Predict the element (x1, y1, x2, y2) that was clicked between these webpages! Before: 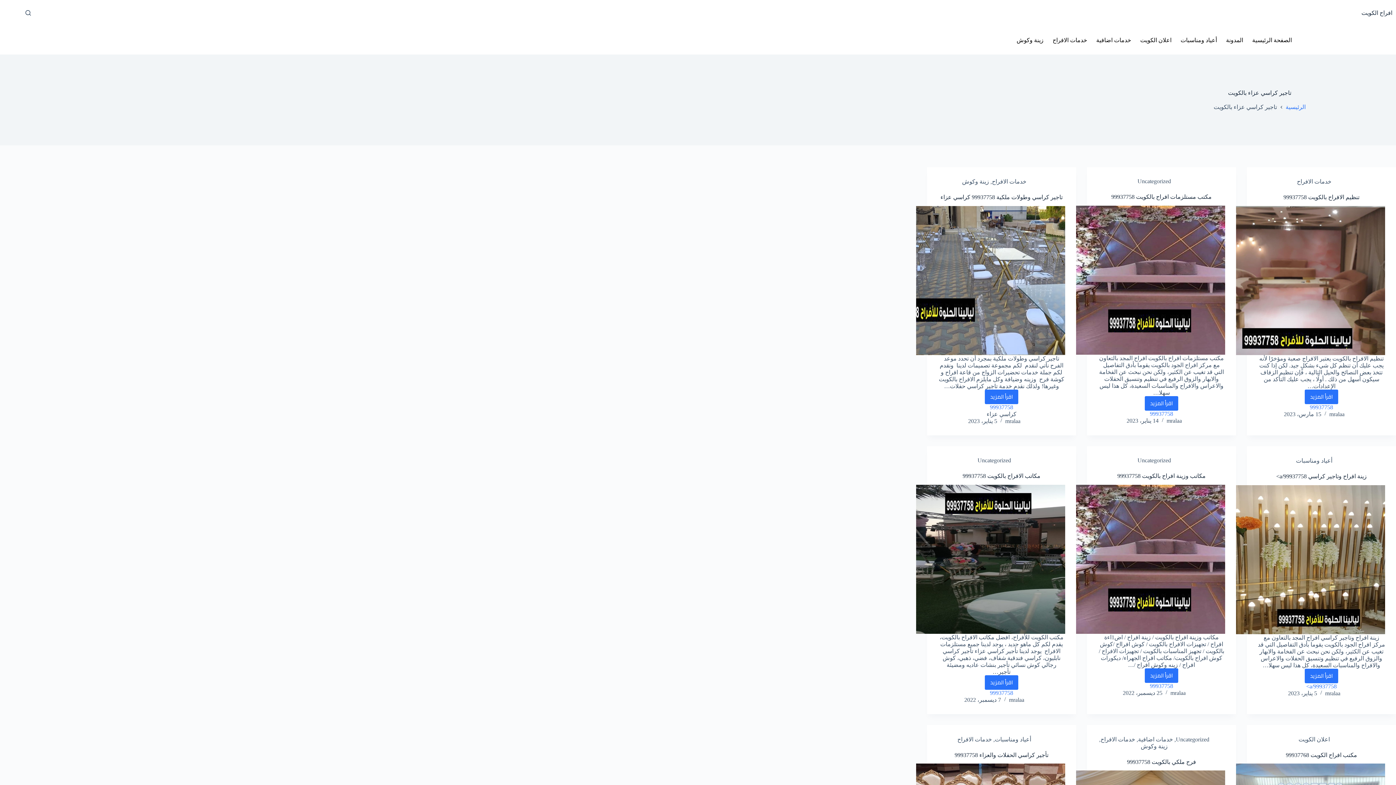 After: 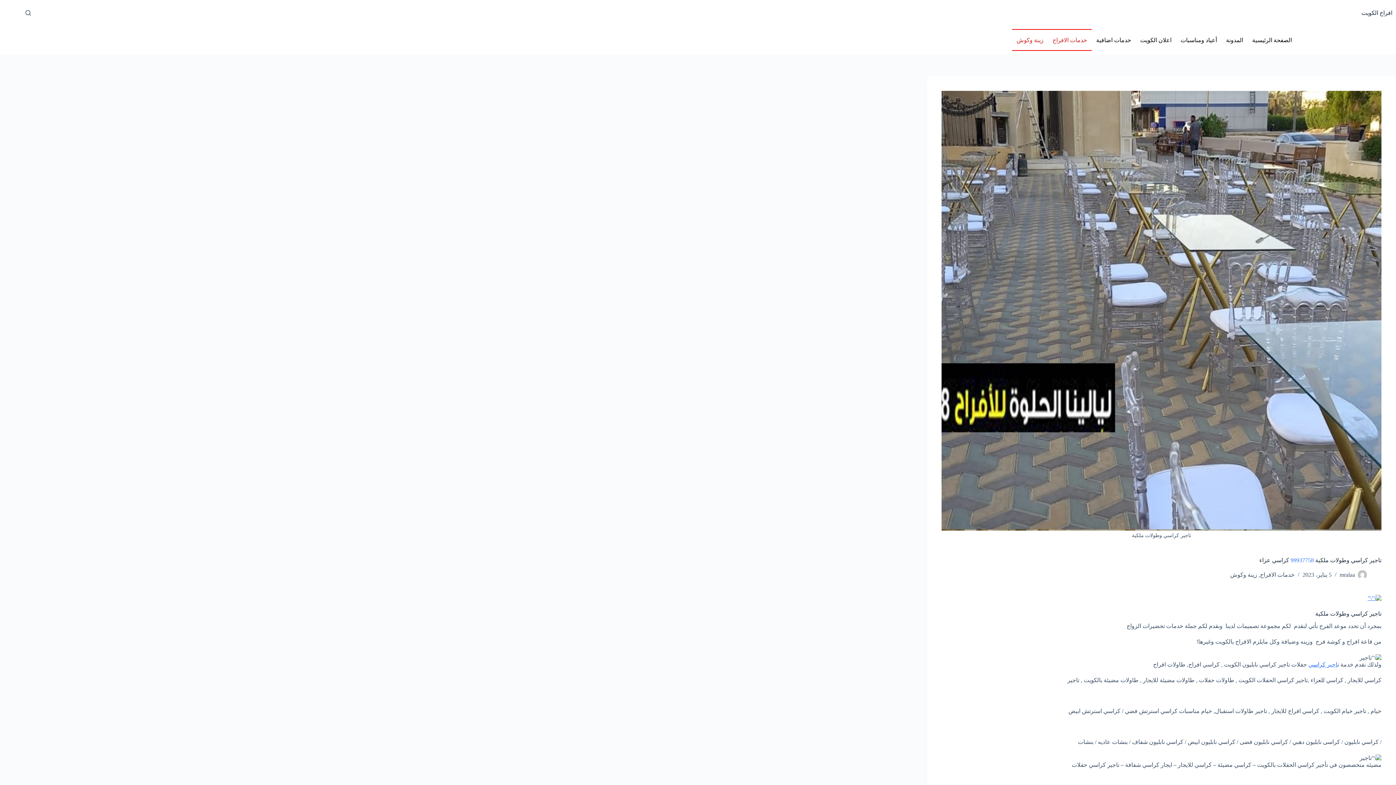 Action: label: تاجير كراسي وطولات ملكية  99937758  كراسي عزاء bbox: (916, 206, 1065, 355)